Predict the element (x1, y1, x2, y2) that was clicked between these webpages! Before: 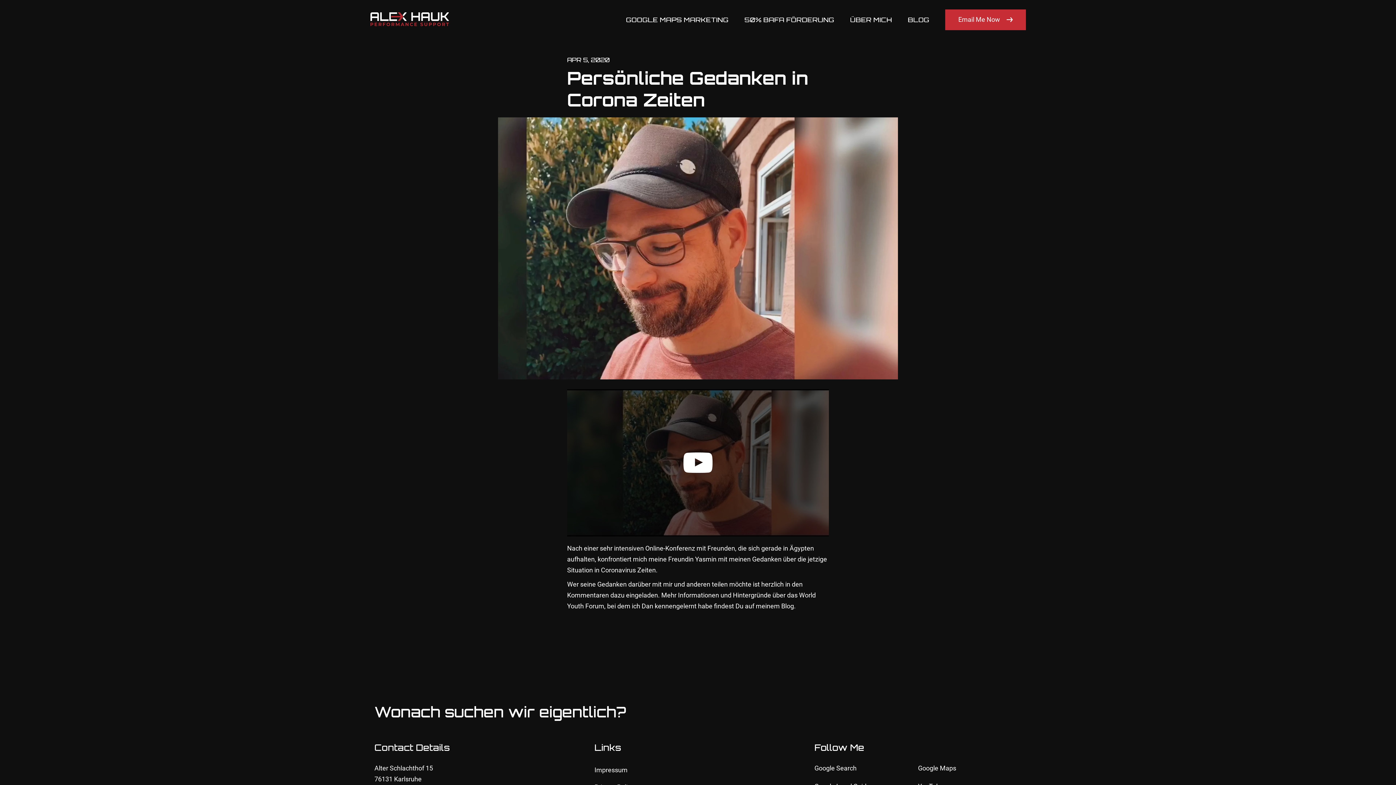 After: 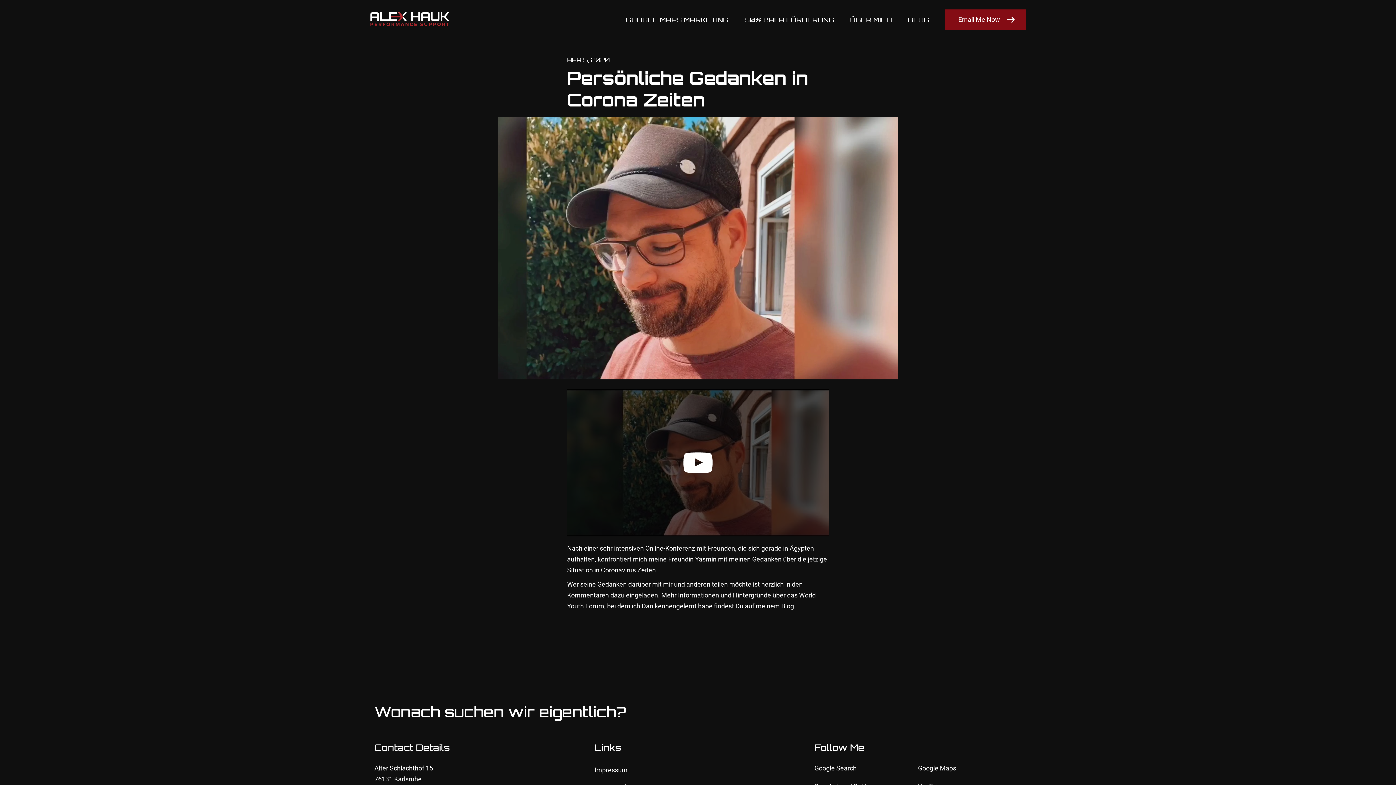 Action: bbox: (945, 9, 1026, 30) label: Email Me Now